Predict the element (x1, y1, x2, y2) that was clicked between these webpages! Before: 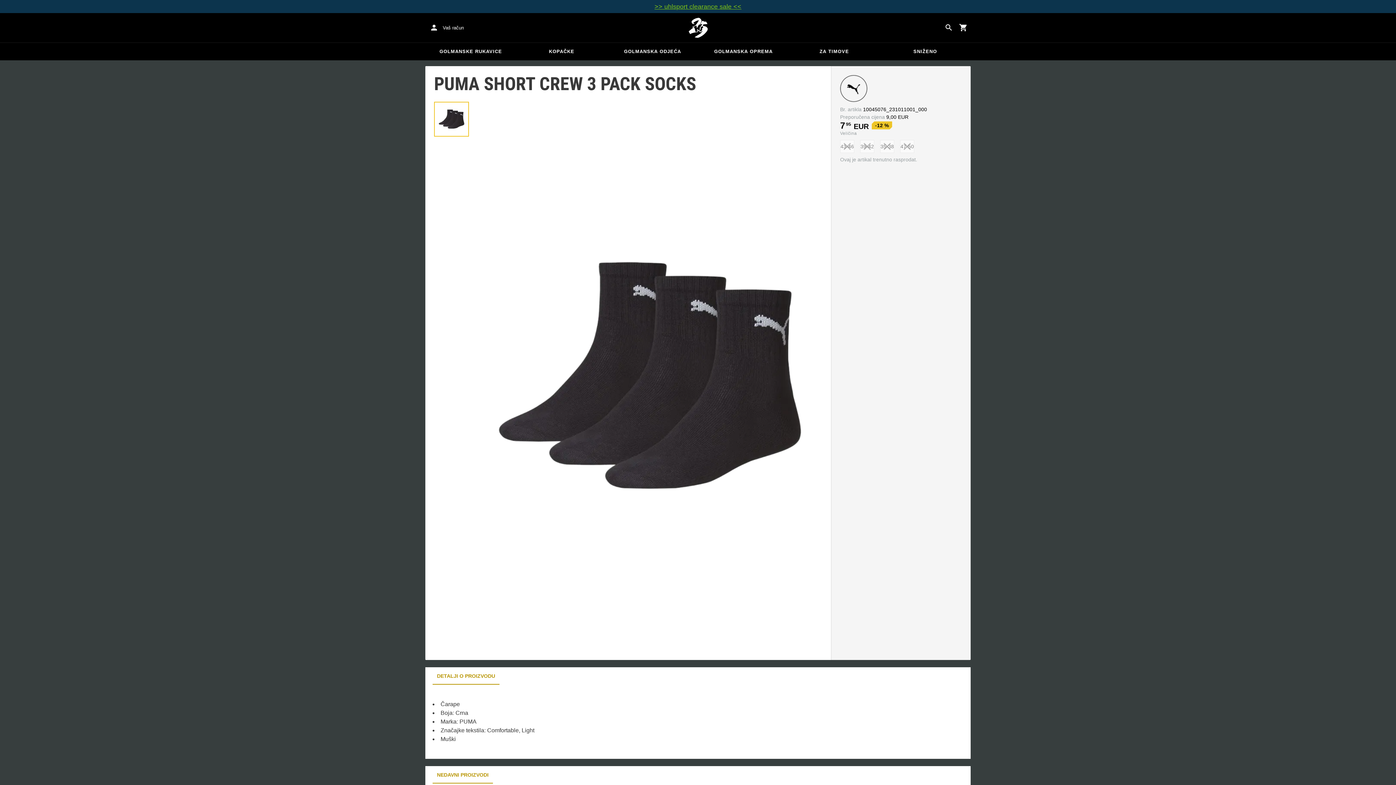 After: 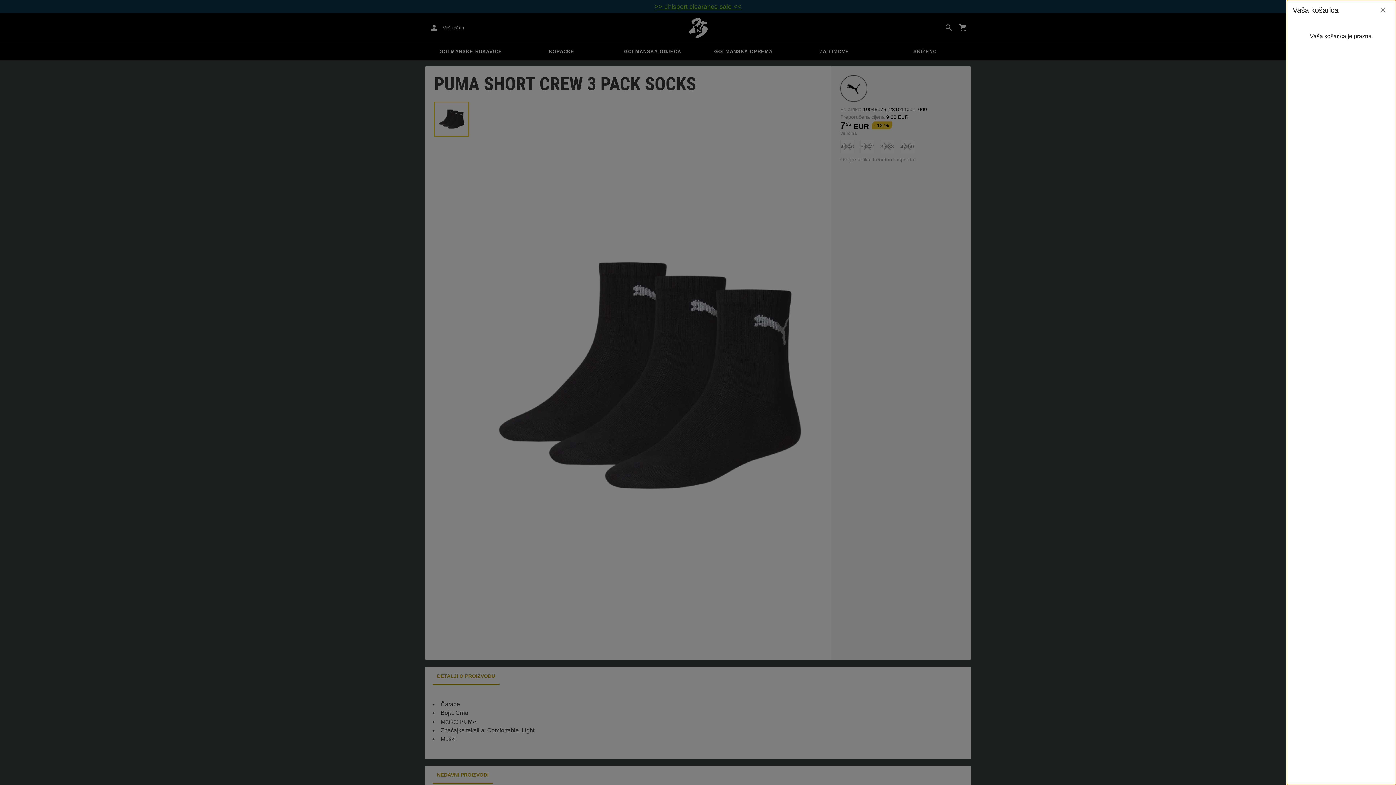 Action: label: Show cart contents bbox: (956, 20, 970, 35)